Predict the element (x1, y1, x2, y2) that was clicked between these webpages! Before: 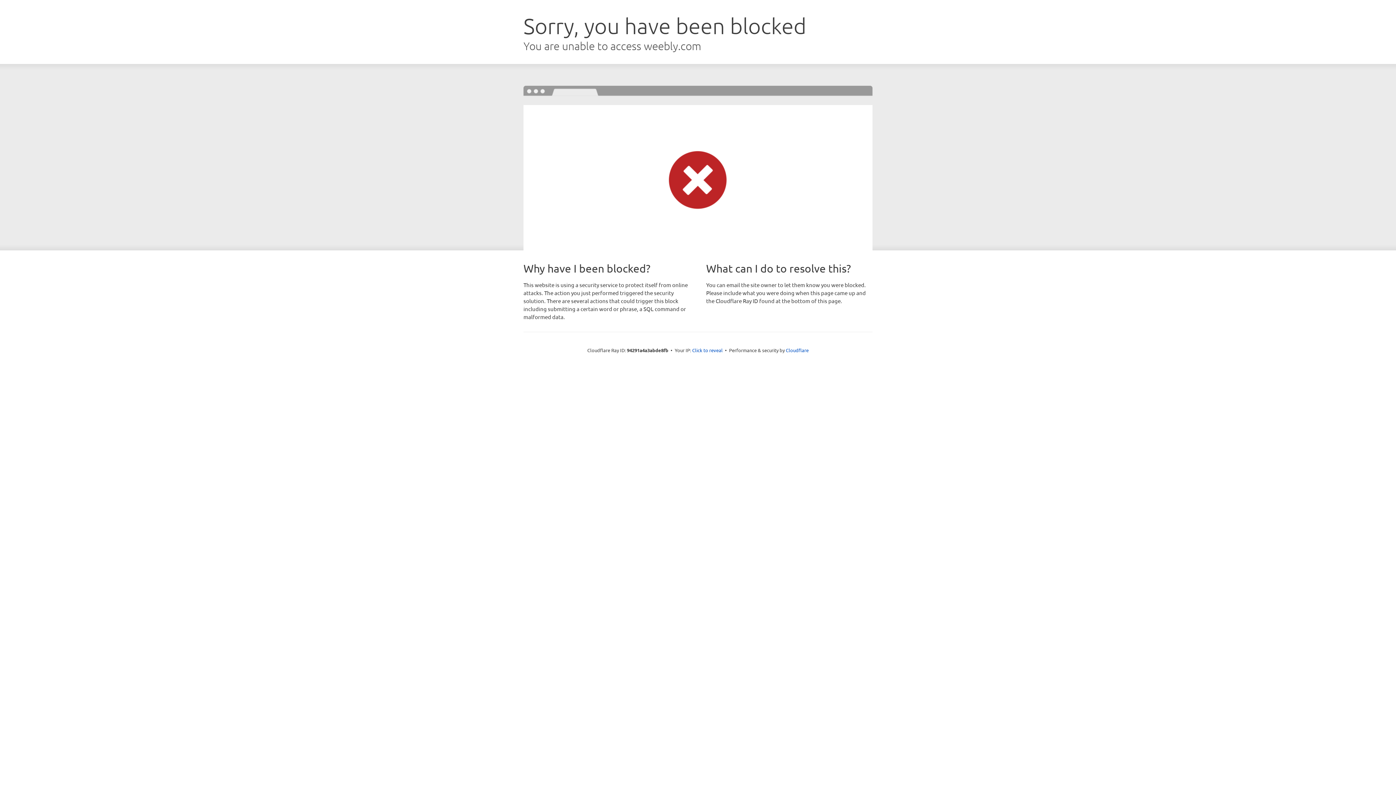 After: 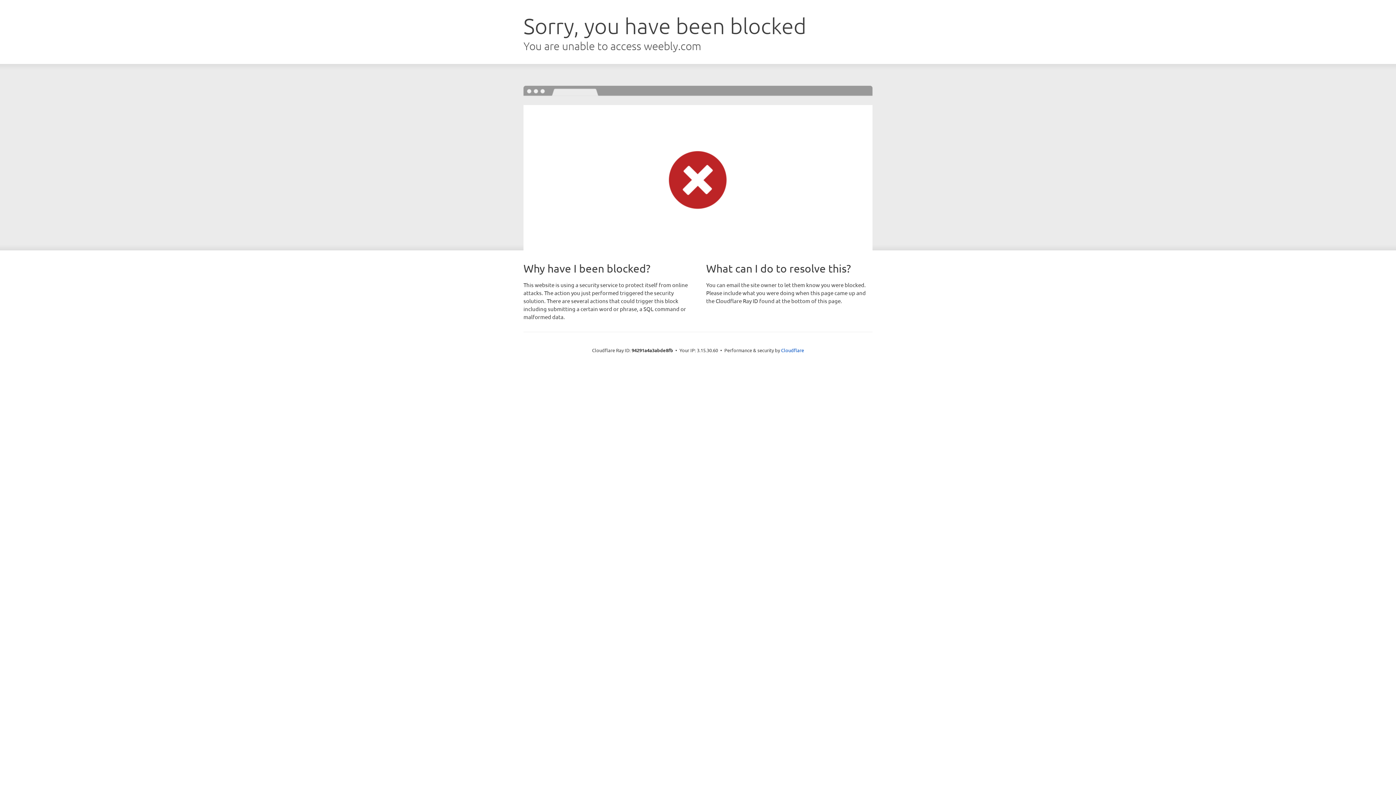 Action: bbox: (692, 346, 722, 353) label: Click to reveal